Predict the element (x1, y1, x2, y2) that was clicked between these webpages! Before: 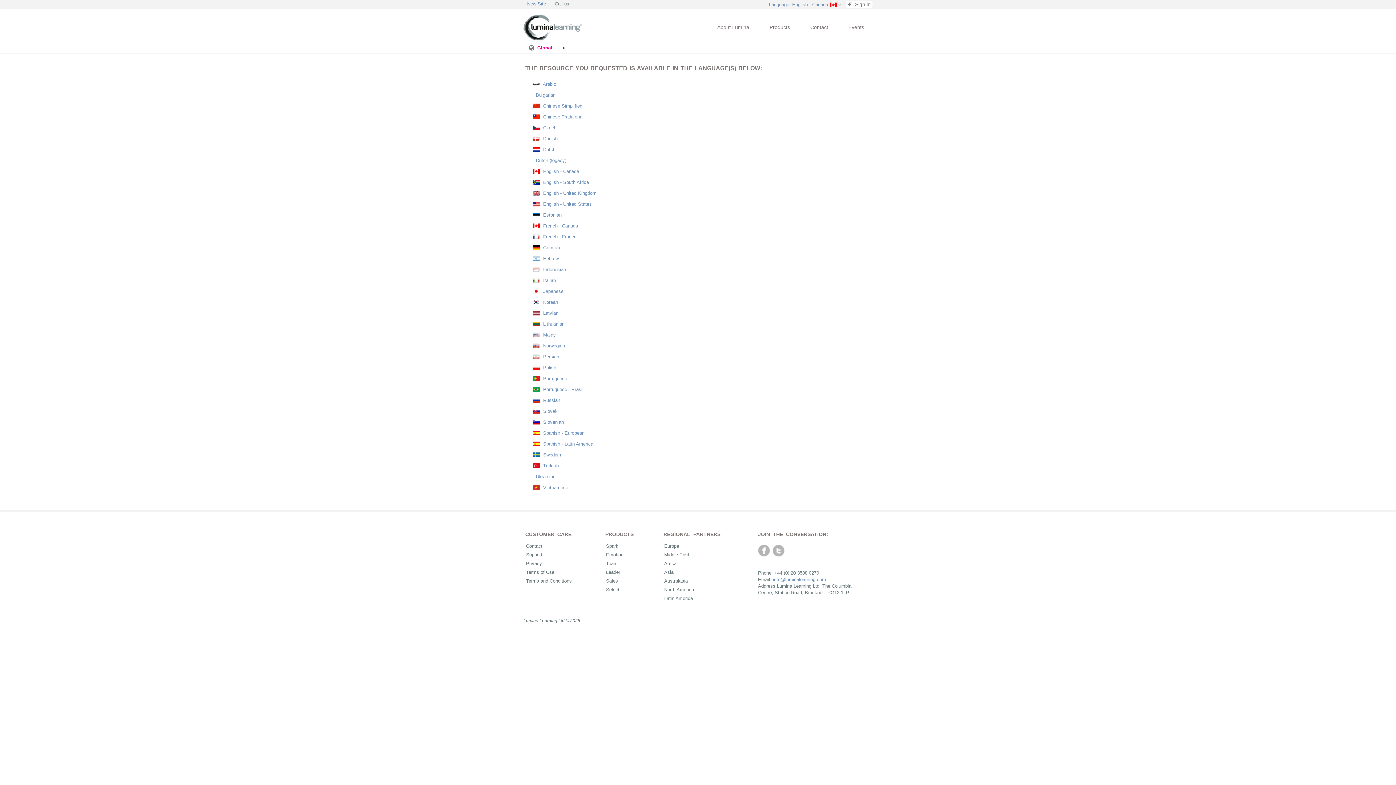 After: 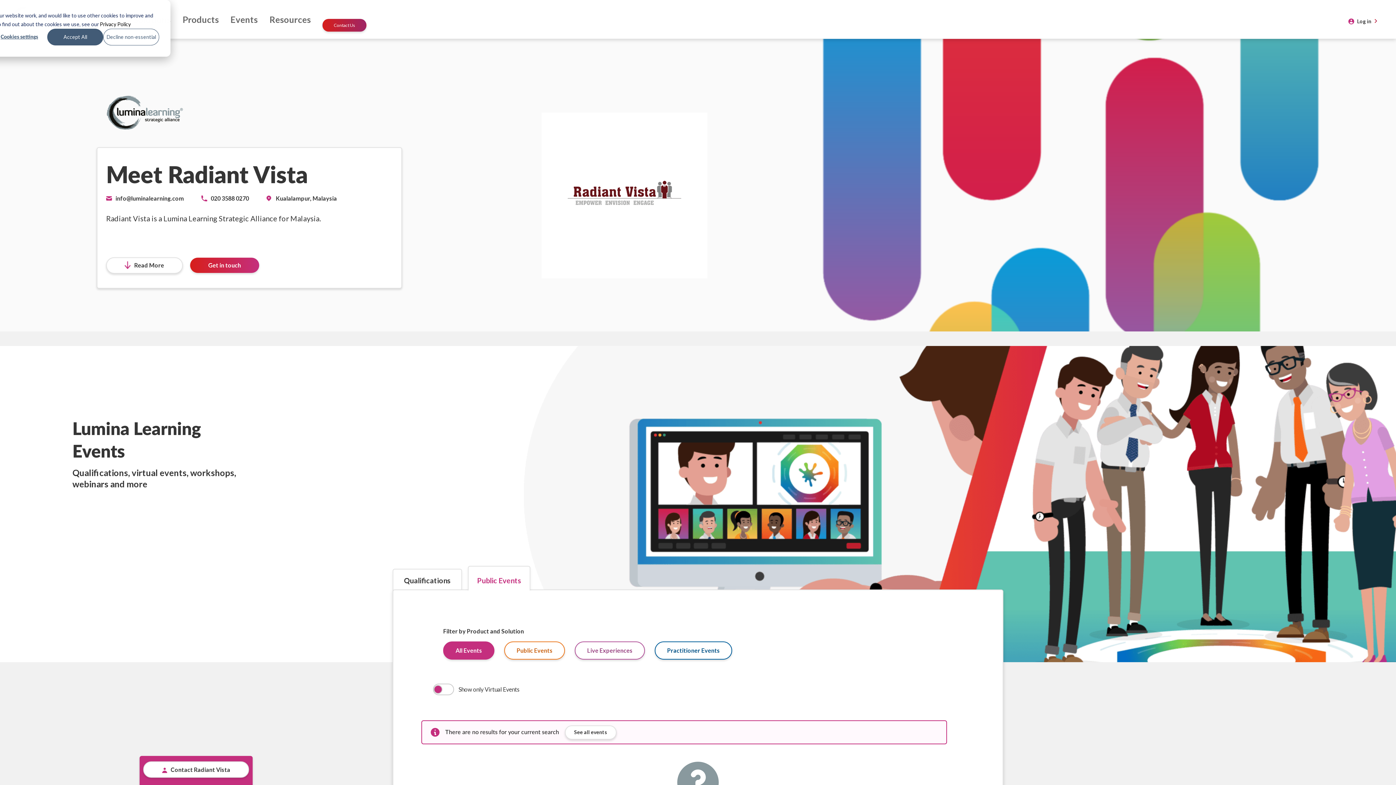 Action: label:  Russian bbox: (532, 397, 560, 403)